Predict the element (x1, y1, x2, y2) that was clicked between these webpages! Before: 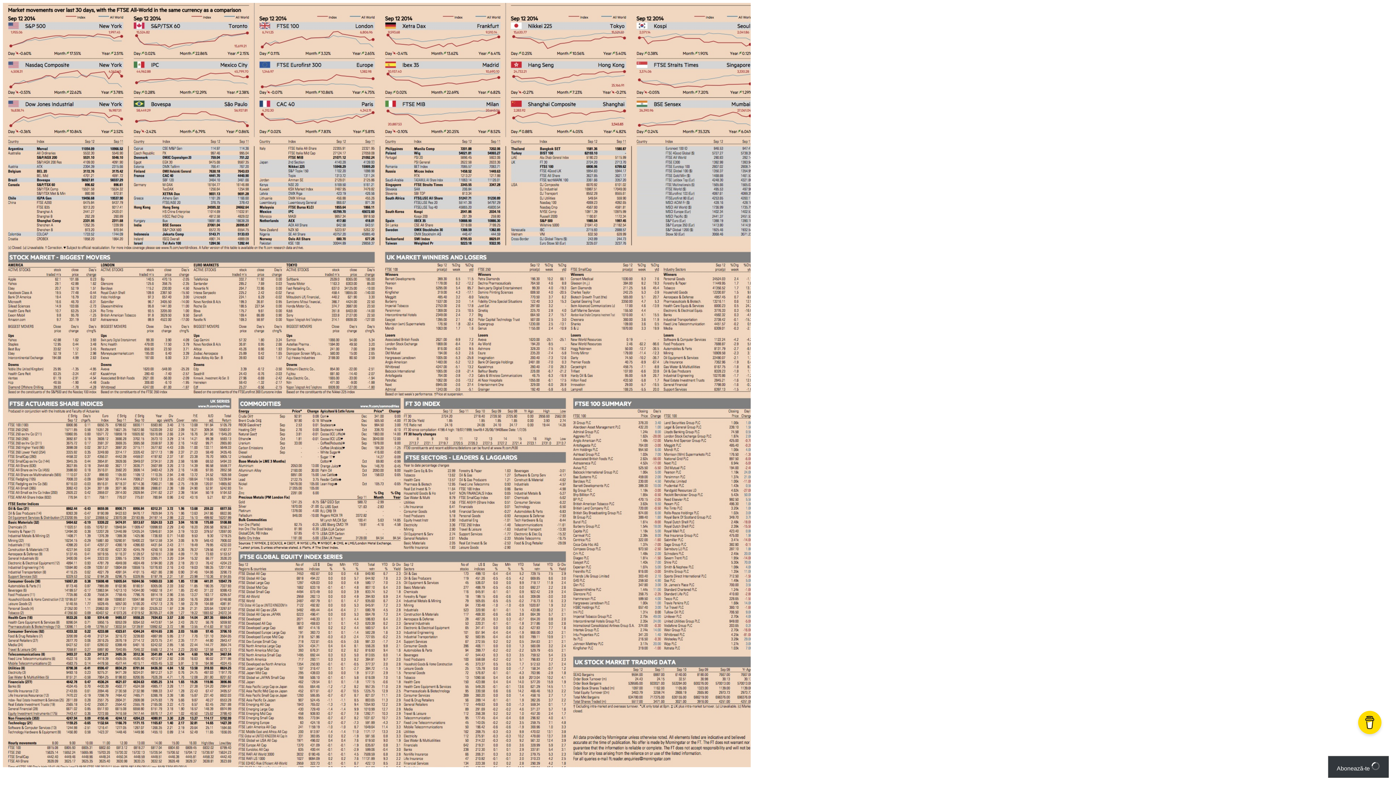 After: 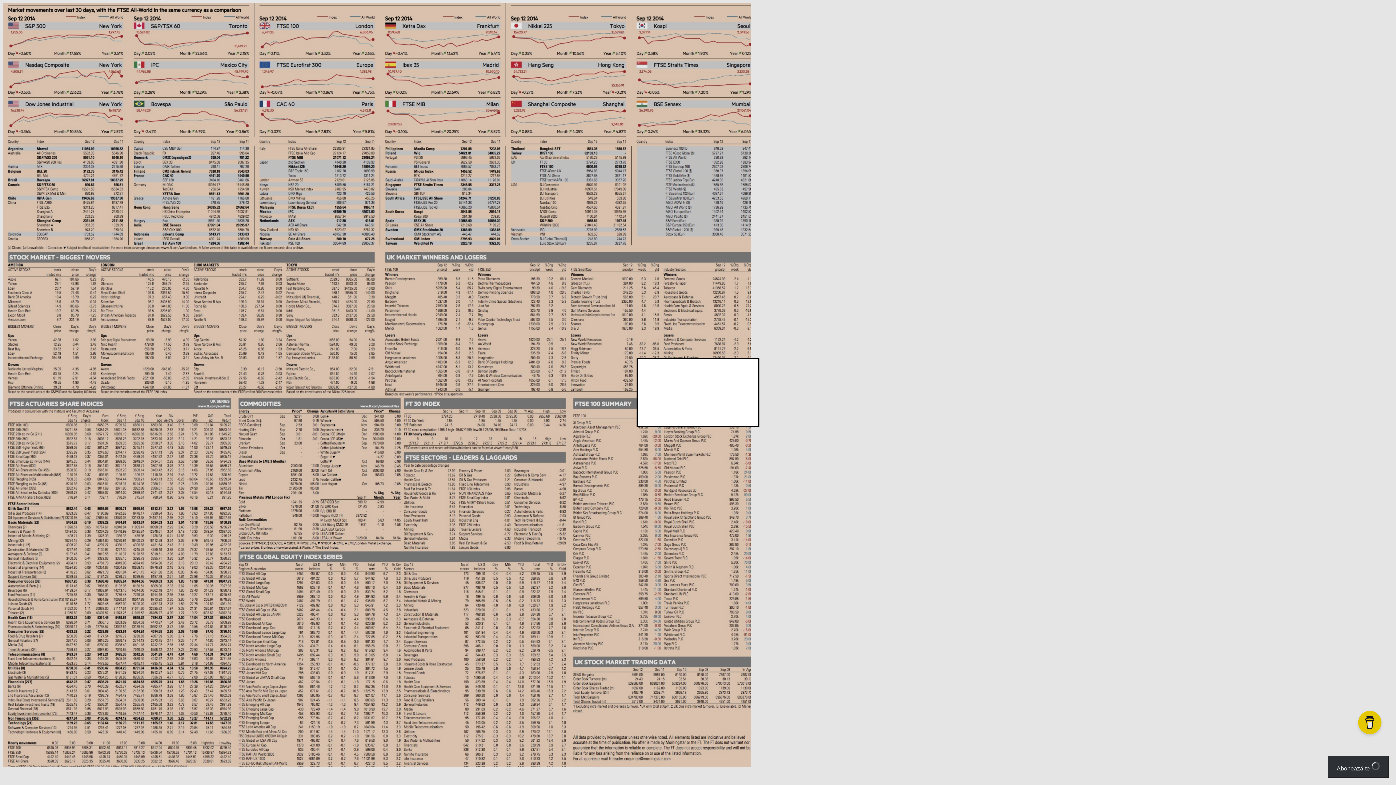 Action: bbox: (1328, 756, 1389, 778) label: Abonează-te 